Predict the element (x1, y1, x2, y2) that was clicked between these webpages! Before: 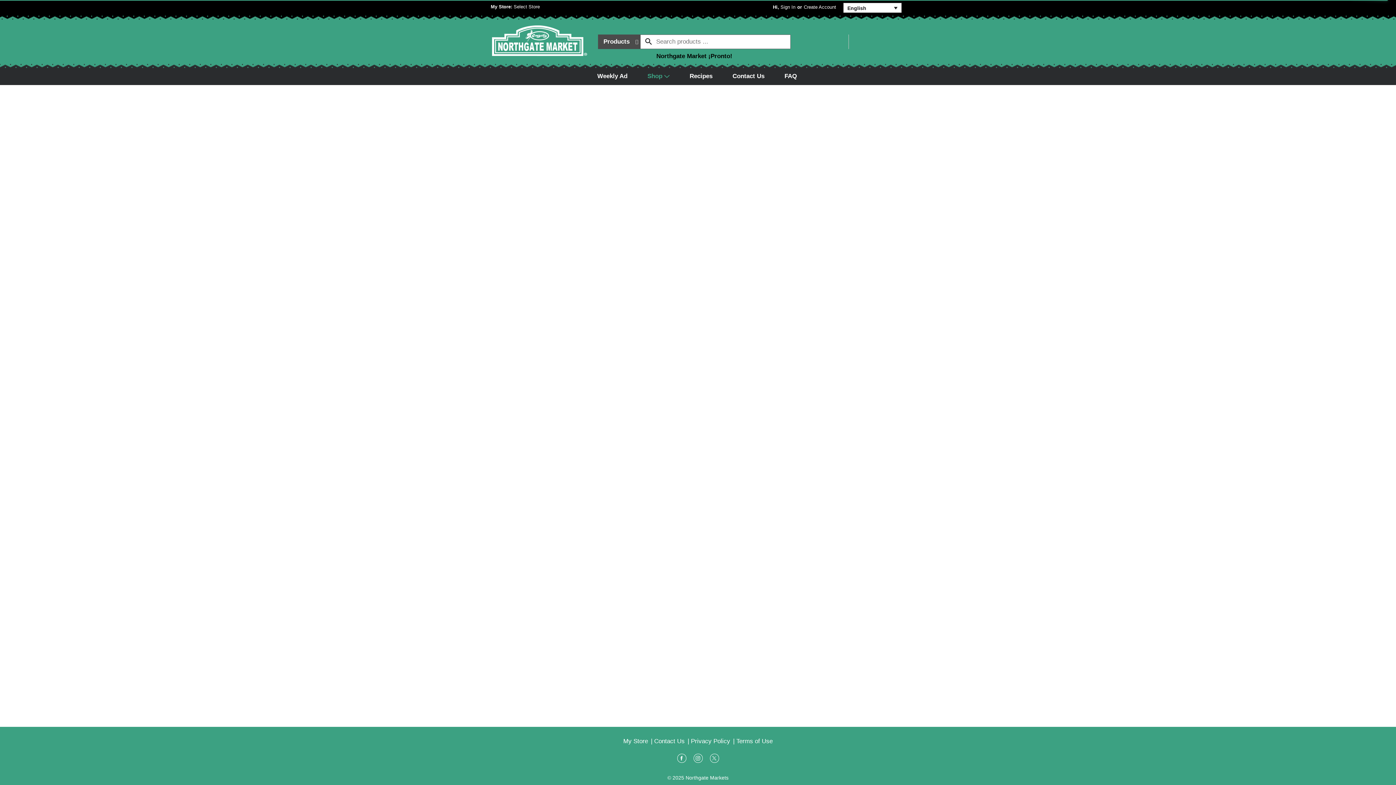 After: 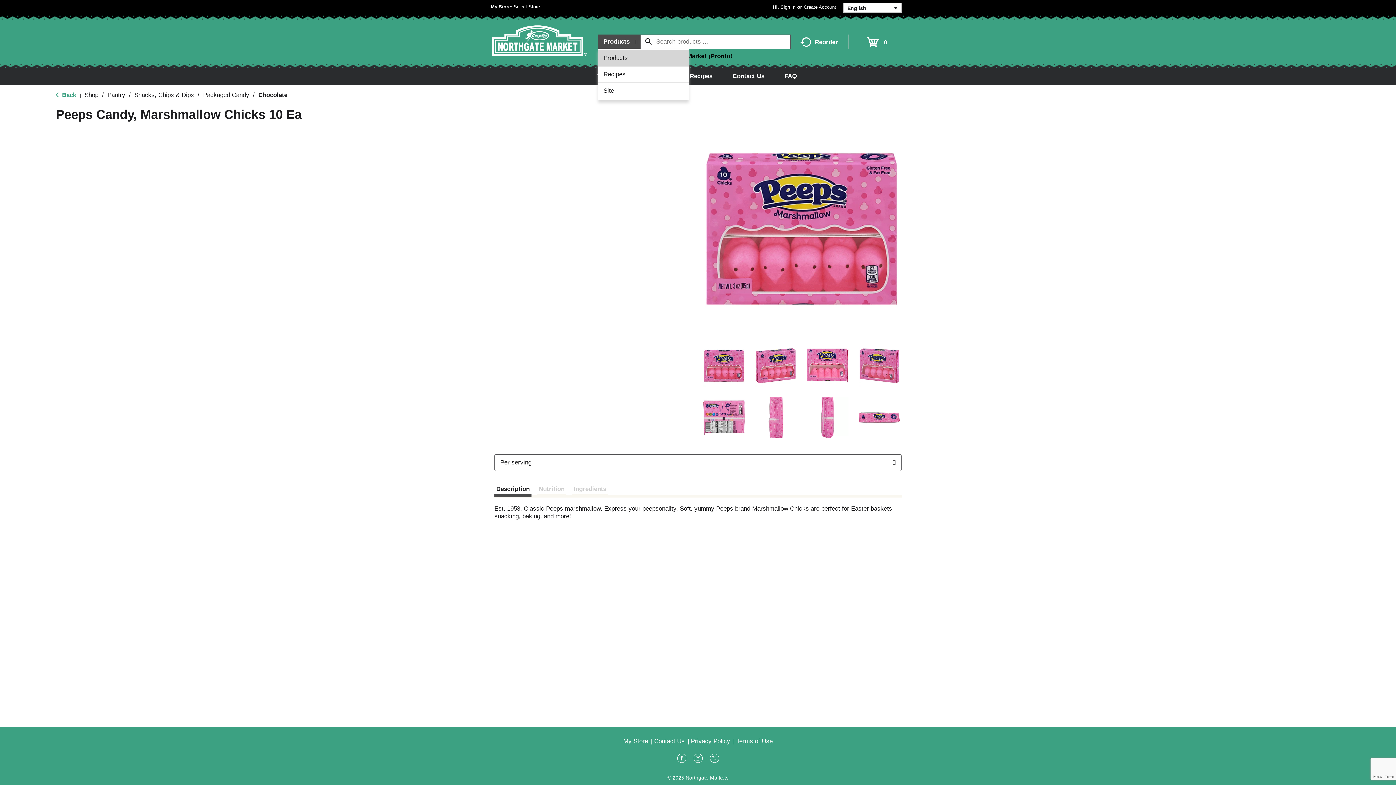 Action: label: Products selected. Expand to select more options bbox: (598, 34, 640, 49)